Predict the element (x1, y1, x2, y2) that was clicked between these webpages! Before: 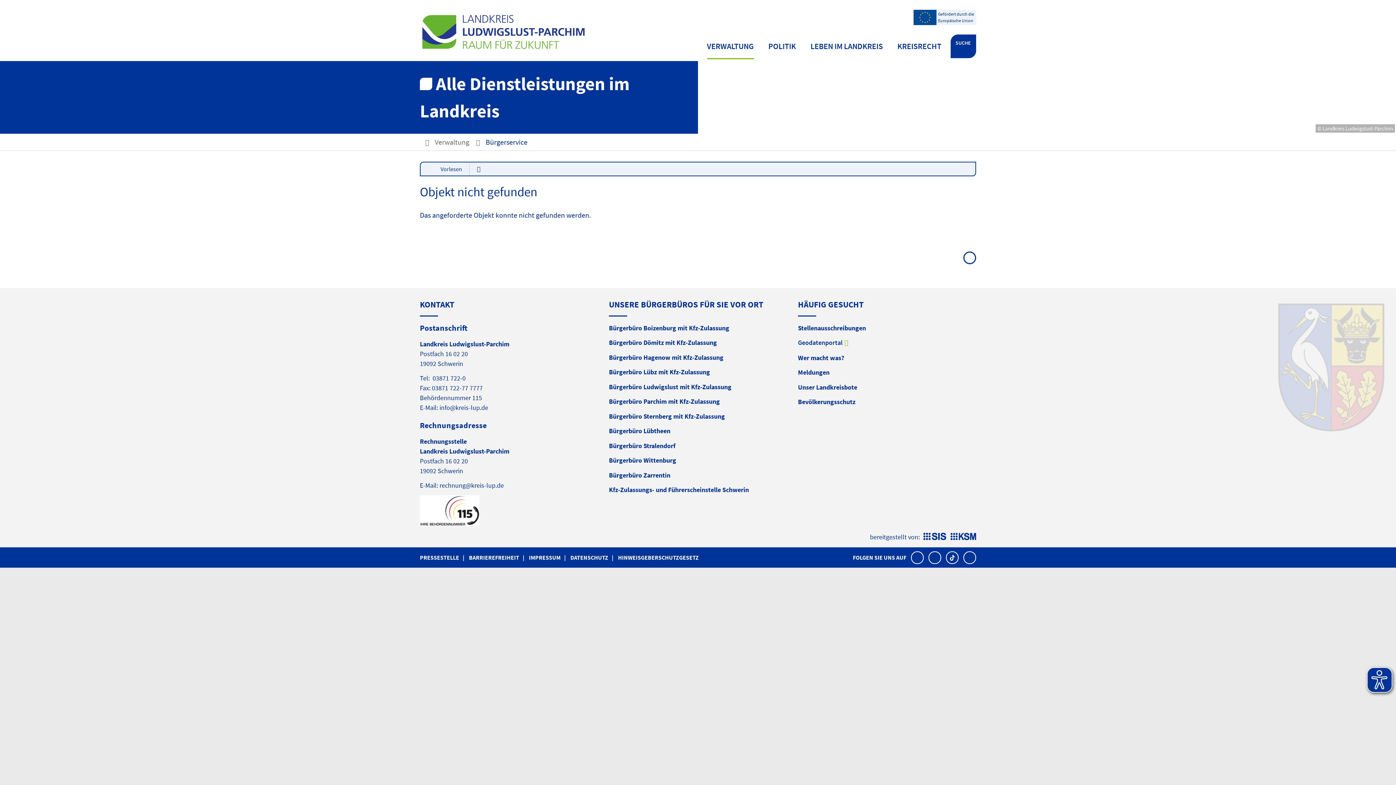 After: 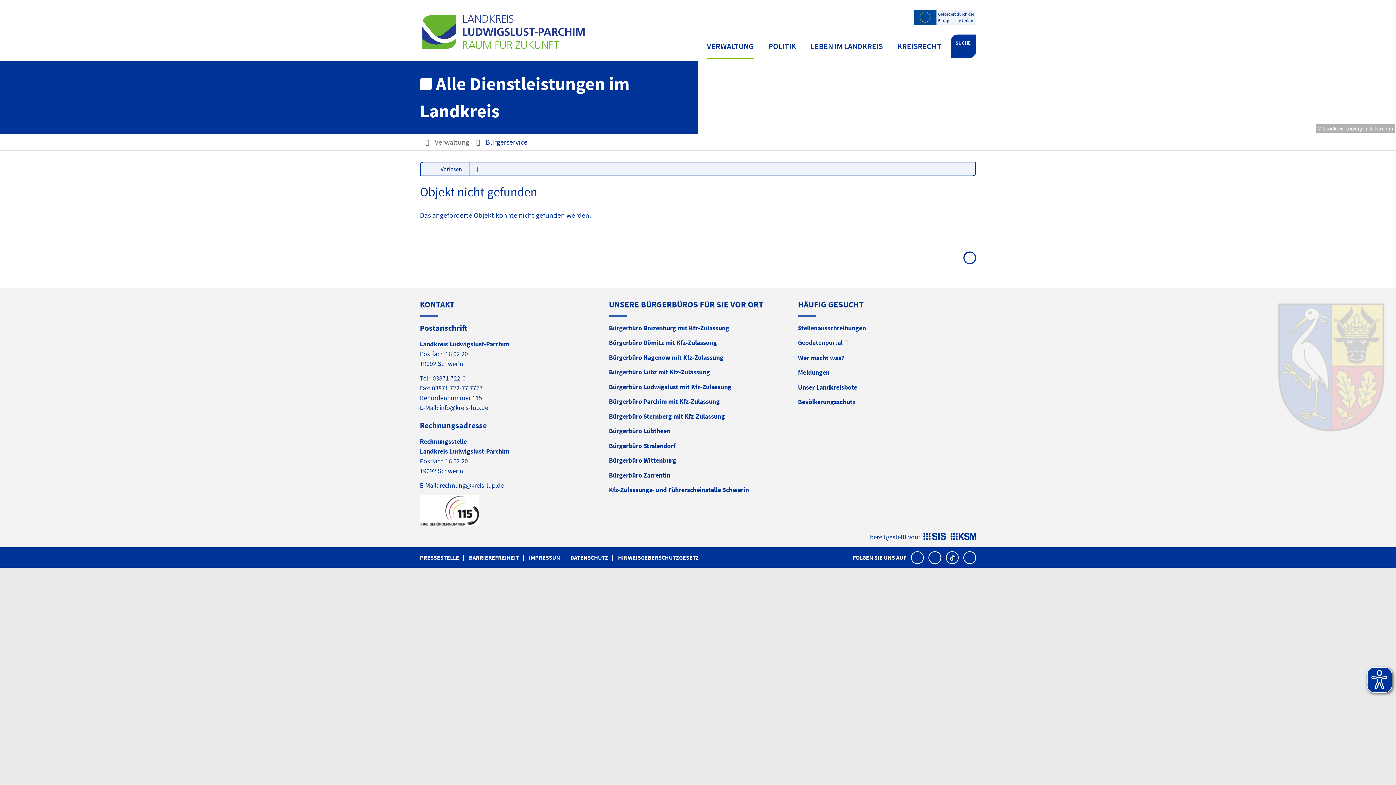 Action: bbox: (963, 551, 976, 564)